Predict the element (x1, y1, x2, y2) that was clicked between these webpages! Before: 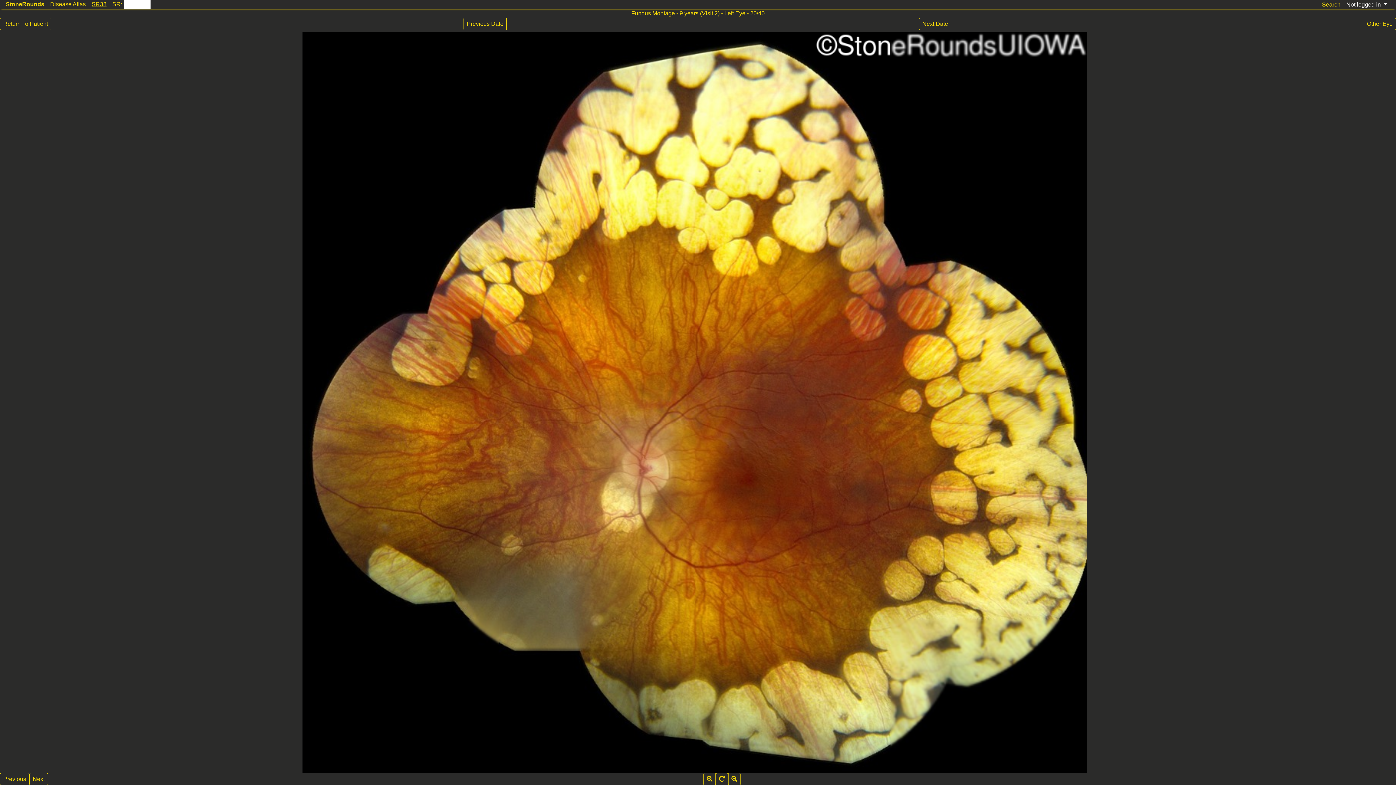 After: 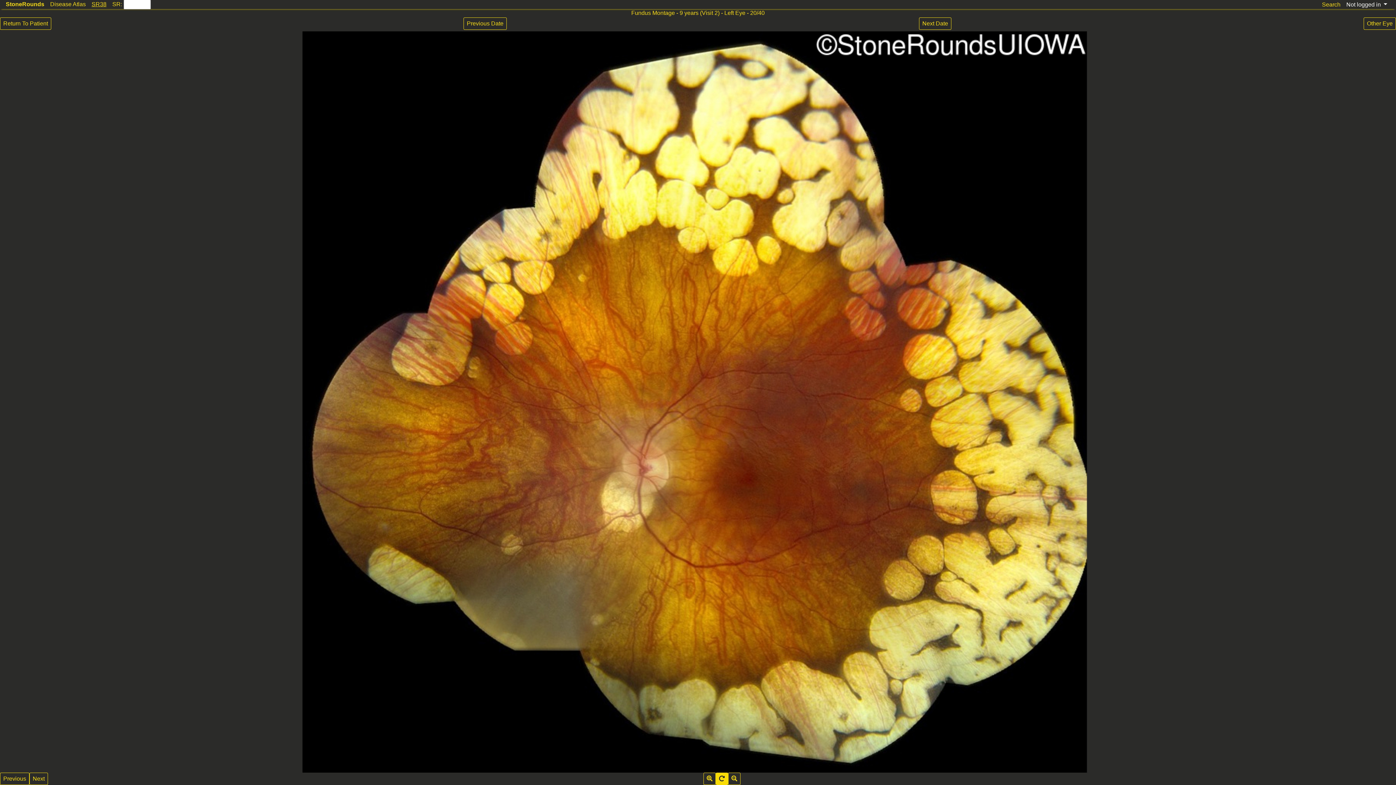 Action: bbox: (716, 773, 728, 785)